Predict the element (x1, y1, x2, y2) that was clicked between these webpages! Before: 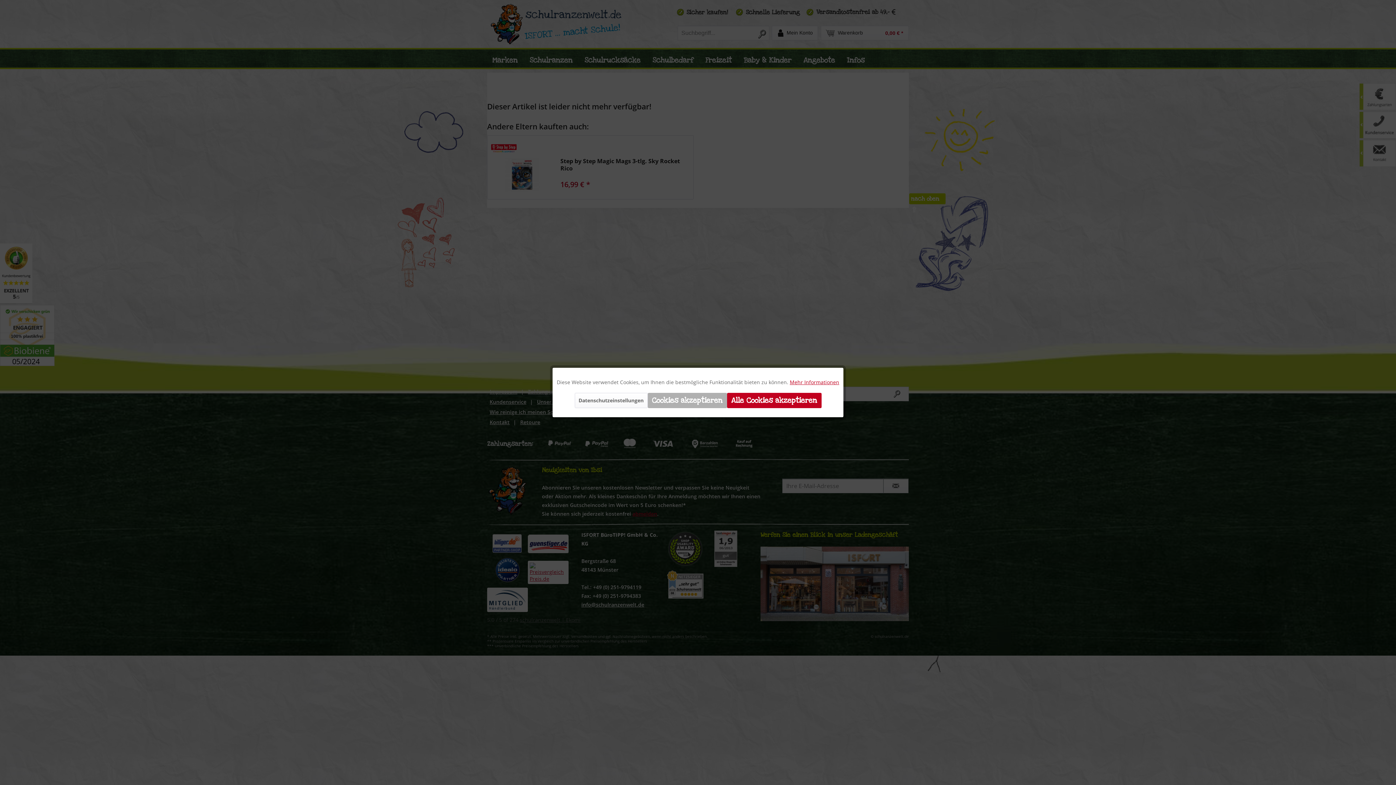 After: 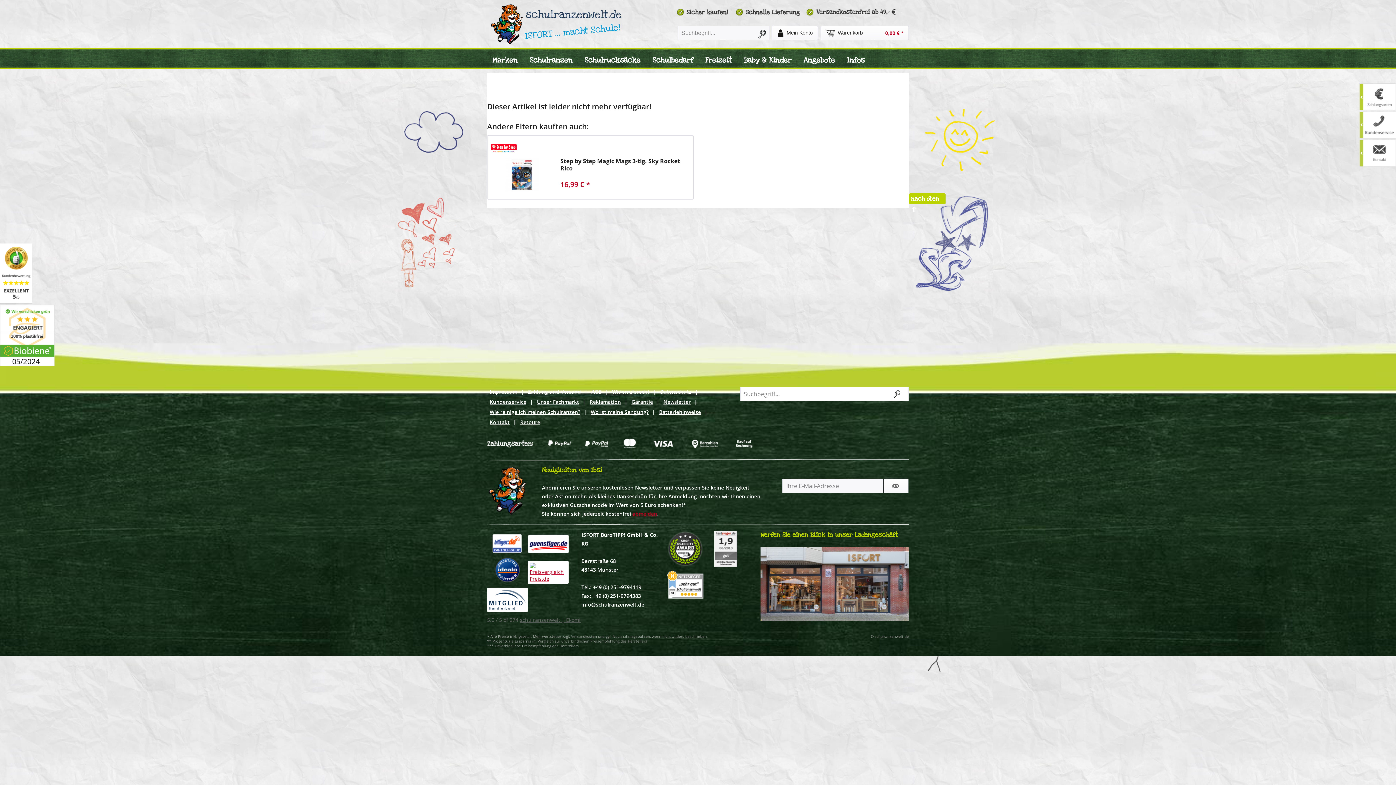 Action: label: Cookies akzeptieren bbox: (647, 393, 727, 408)